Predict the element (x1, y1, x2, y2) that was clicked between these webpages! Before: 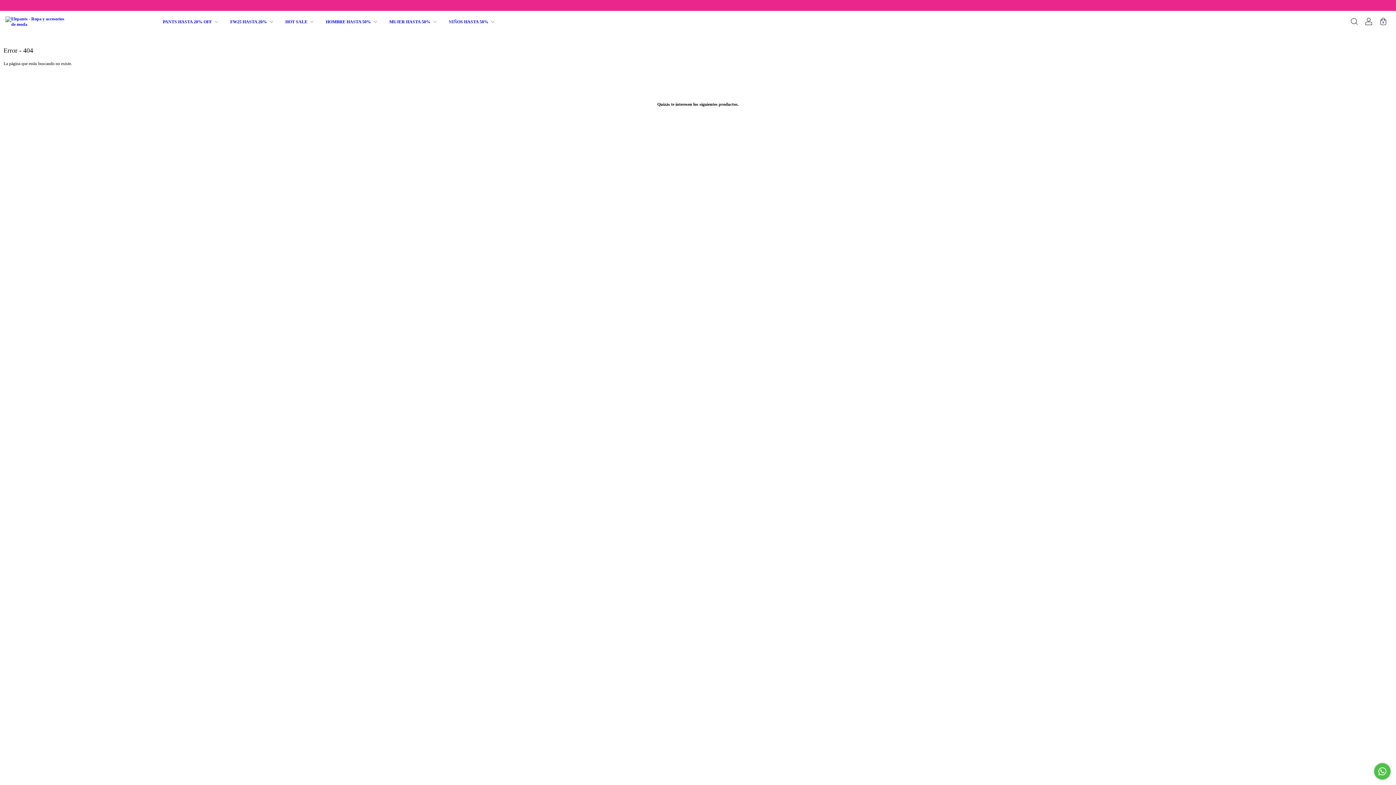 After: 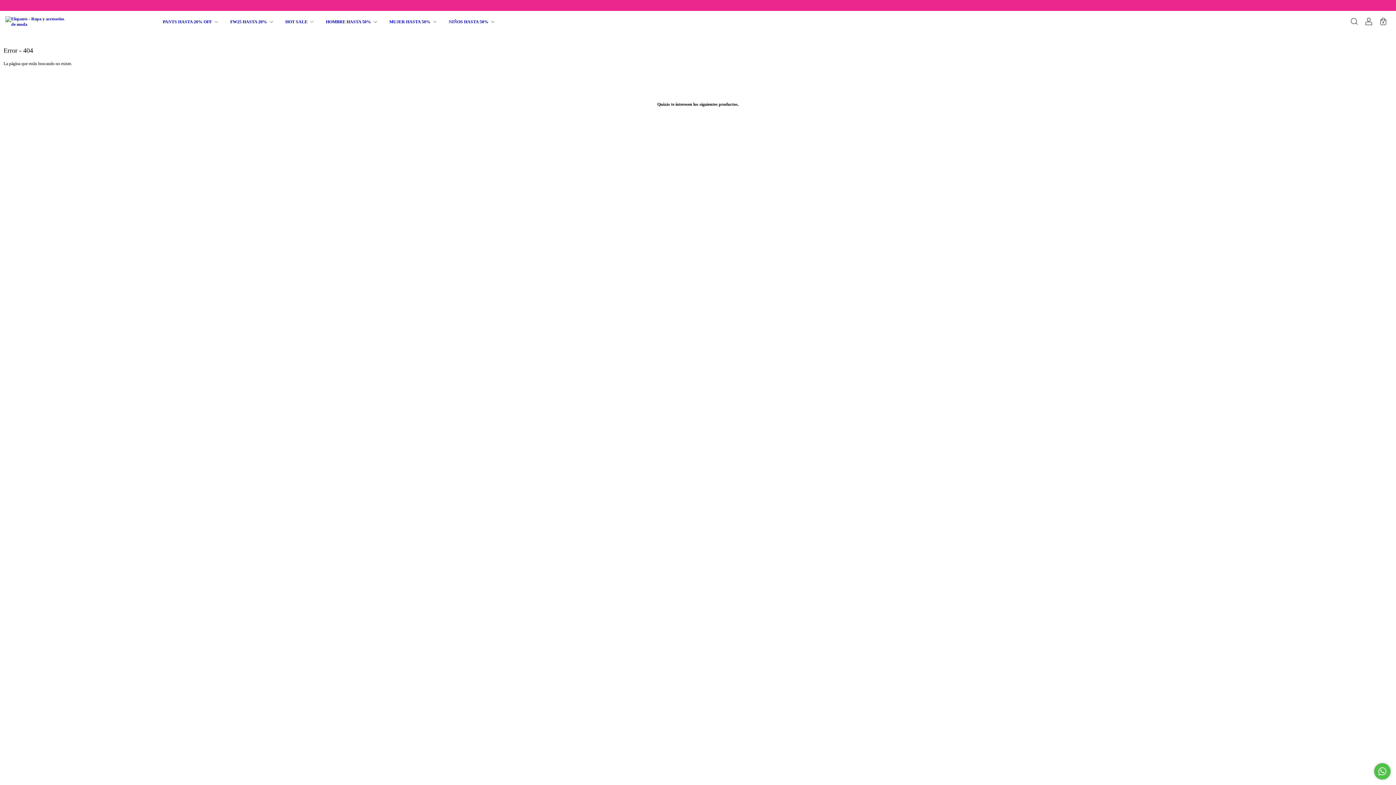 Action: label: 0 bbox: (1380, 20, 1387, 25)